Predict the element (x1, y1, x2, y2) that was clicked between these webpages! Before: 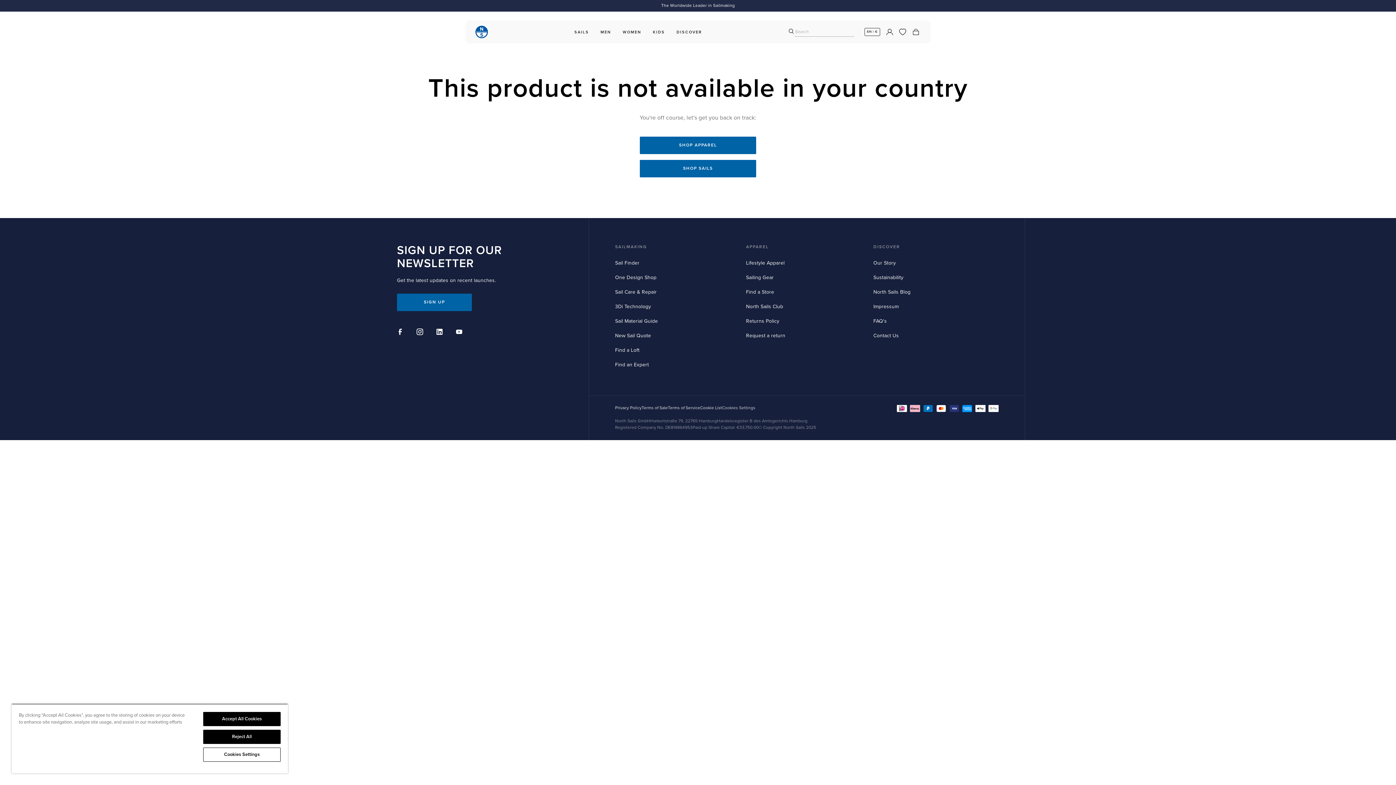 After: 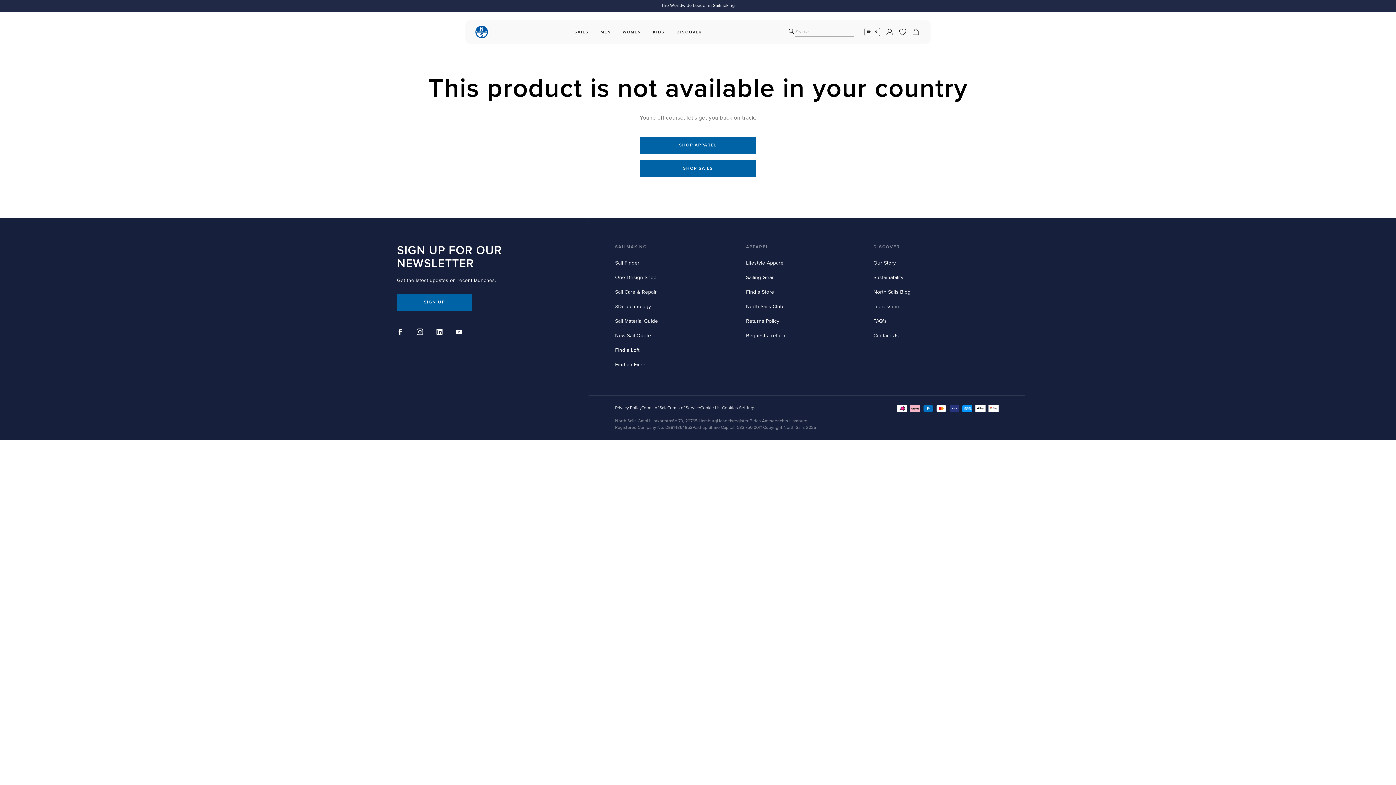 Action: bbox: (203, 712, 280, 726) label: Accept All Cookies